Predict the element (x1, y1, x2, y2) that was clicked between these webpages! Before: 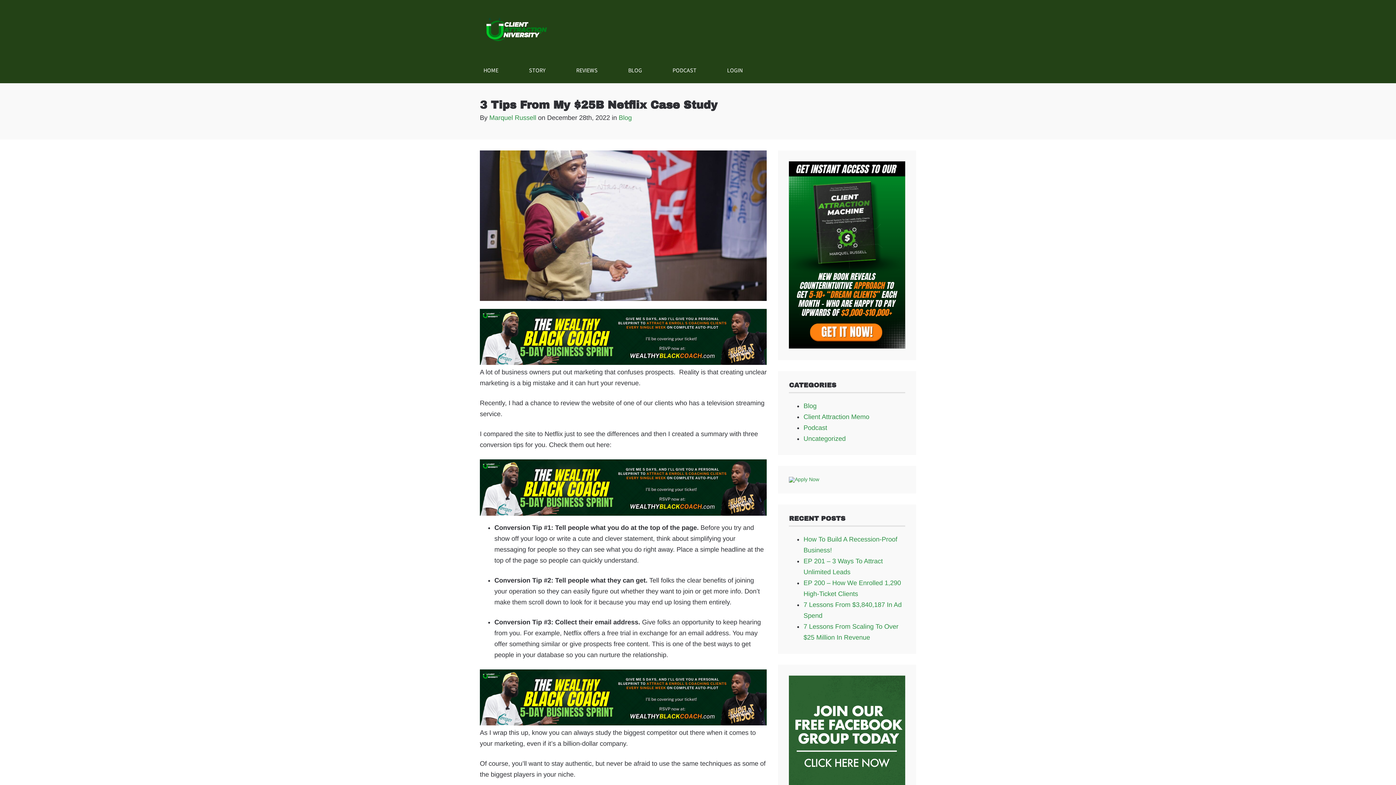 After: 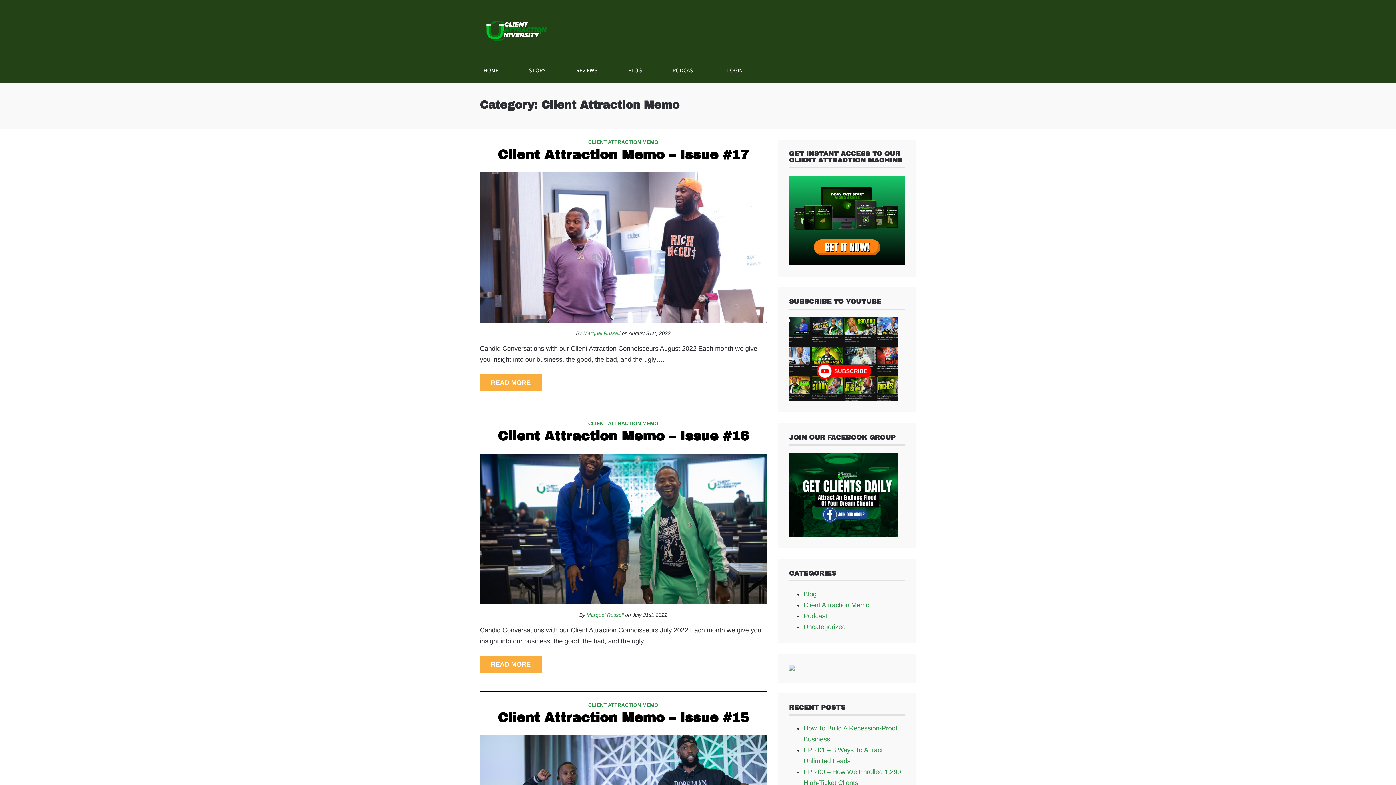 Action: label: Client Attraction Memo bbox: (803, 413, 869, 420)